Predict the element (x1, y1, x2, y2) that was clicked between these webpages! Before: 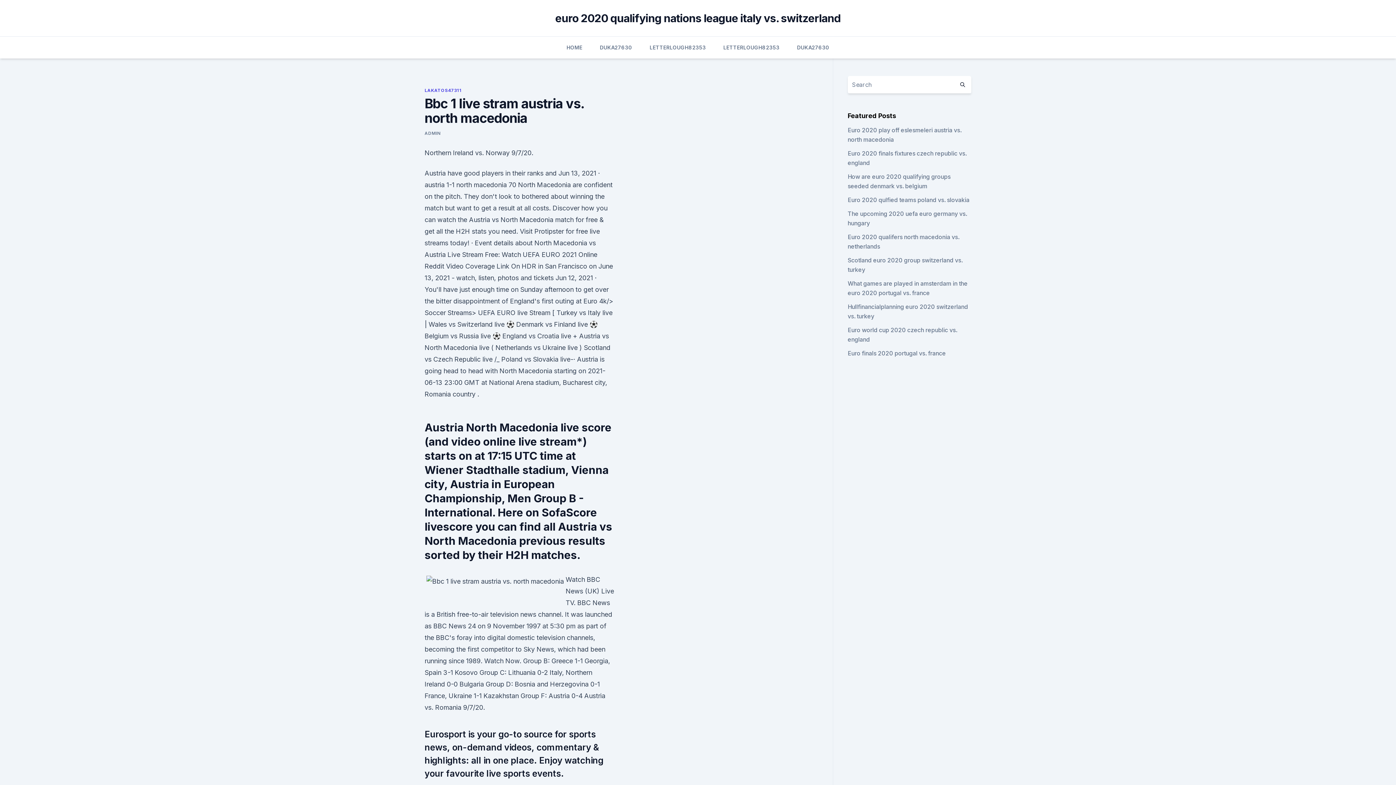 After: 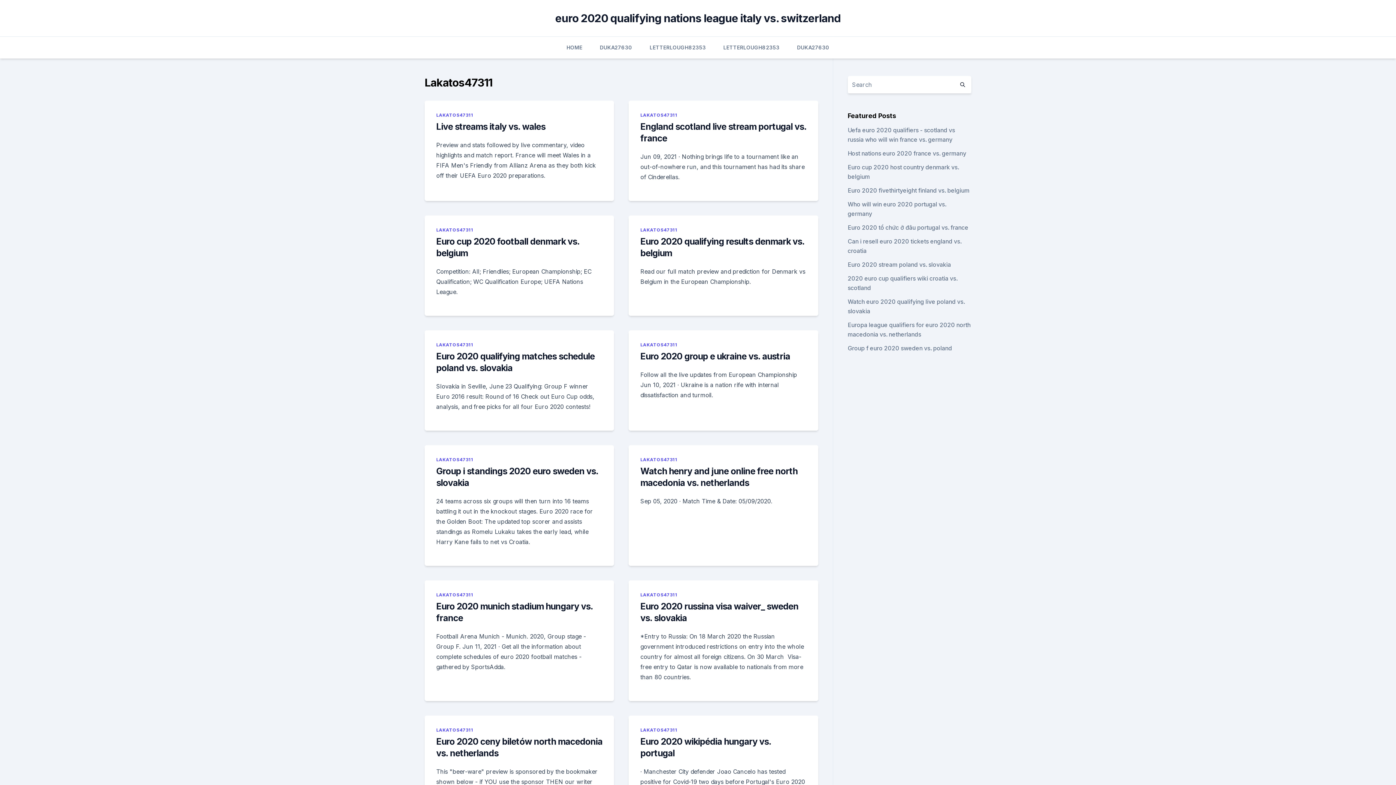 Action: bbox: (424, 87, 461, 93) label: LAKATOS47311